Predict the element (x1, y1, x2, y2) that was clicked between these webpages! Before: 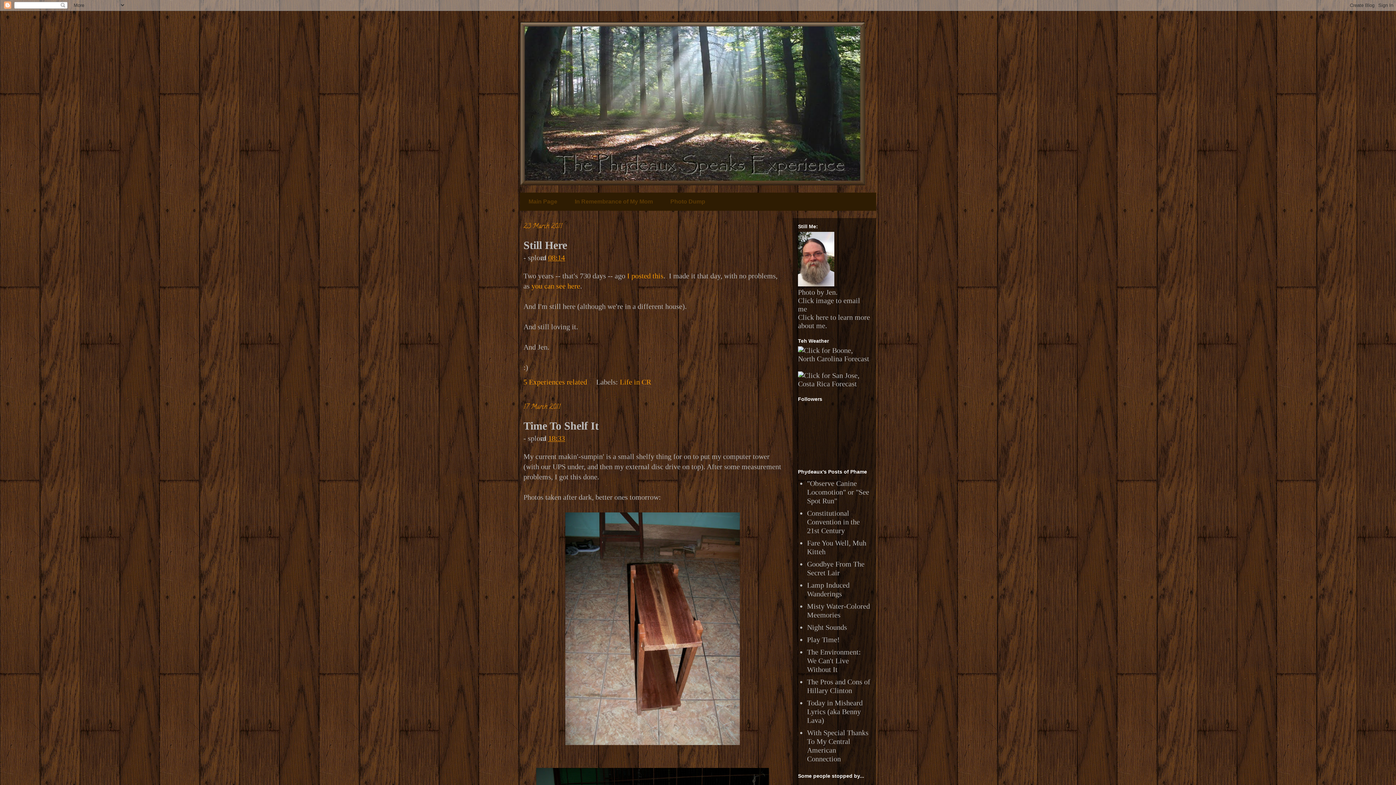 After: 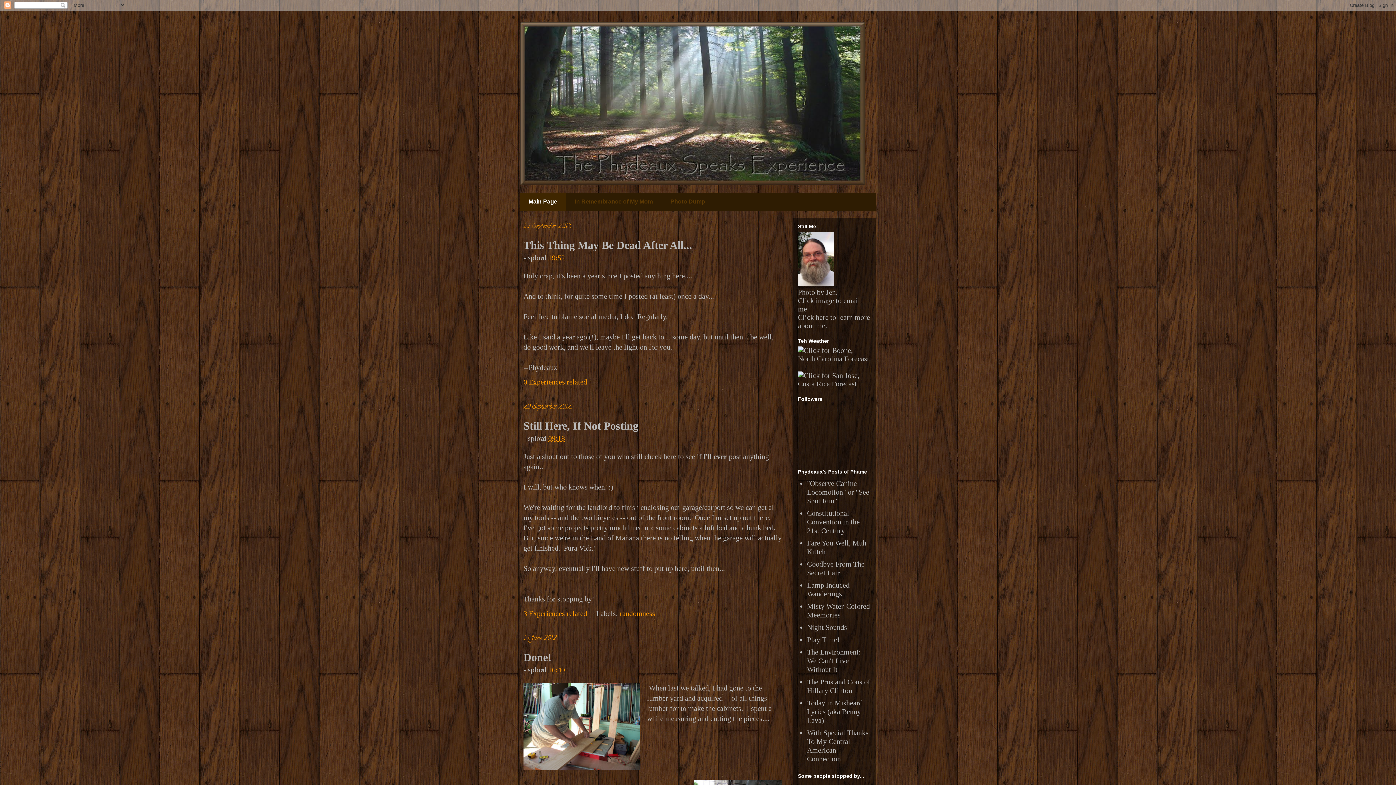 Action: label: Main Page bbox: (520, 192, 566, 210)